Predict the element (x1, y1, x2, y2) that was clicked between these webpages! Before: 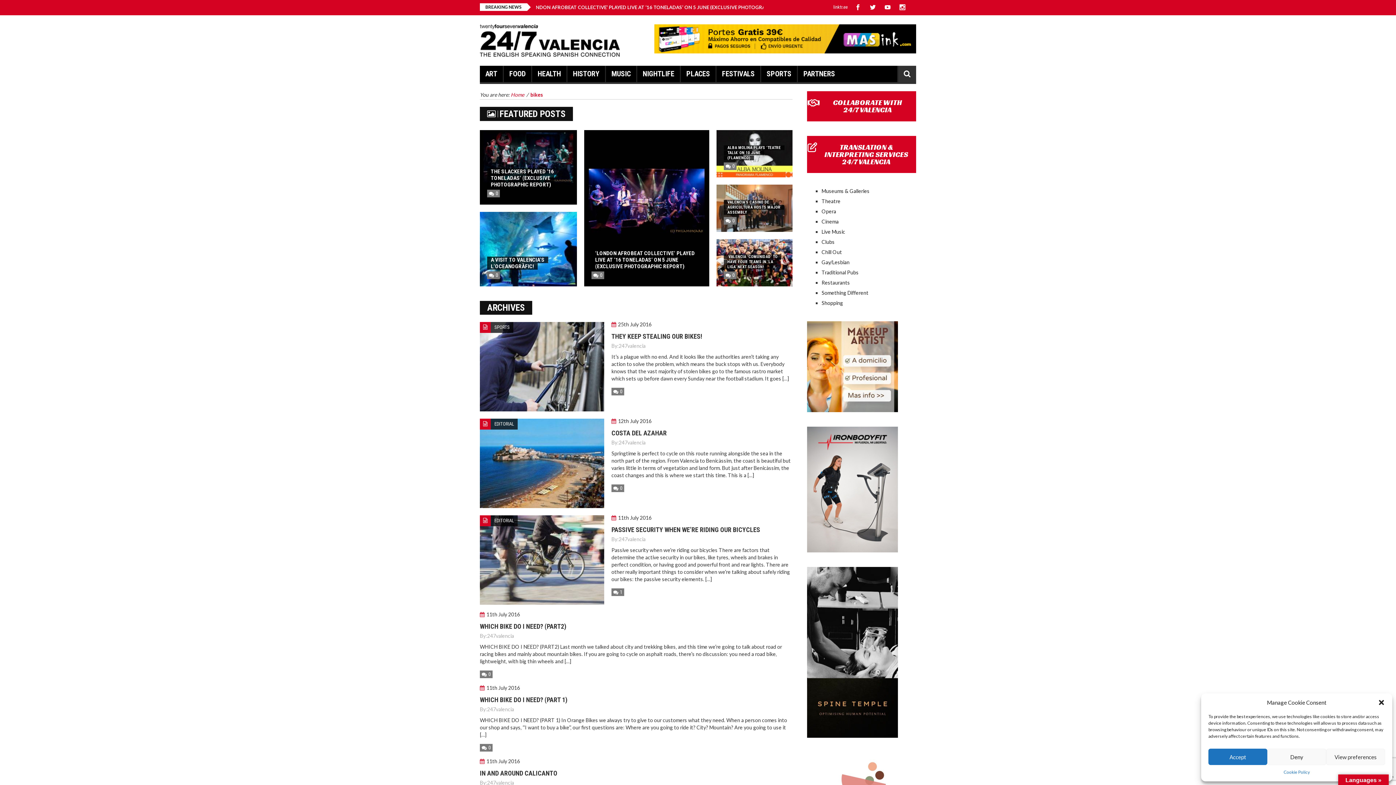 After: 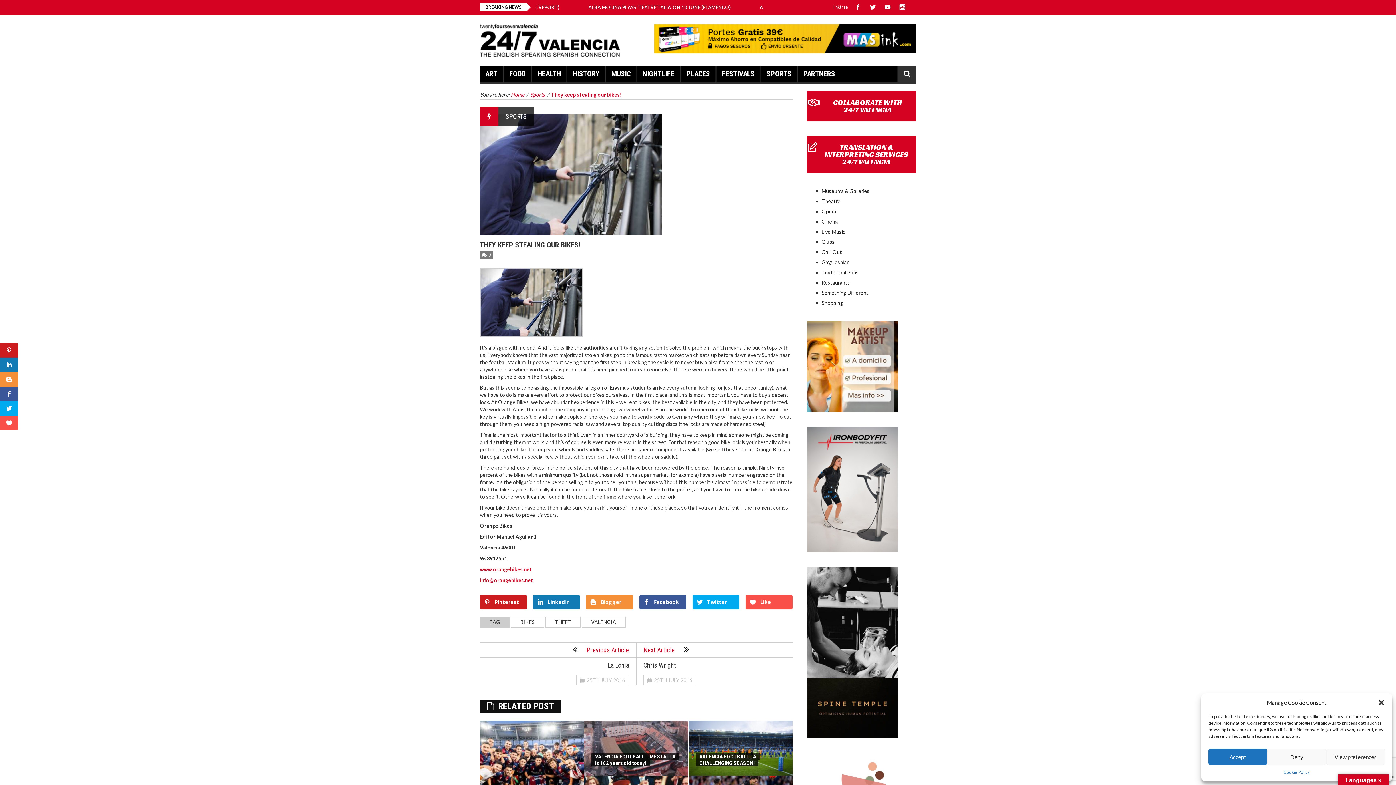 Action: label: THEY KEEP STEALING OUR BIKES! bbox: (611, 332, 702, 340)